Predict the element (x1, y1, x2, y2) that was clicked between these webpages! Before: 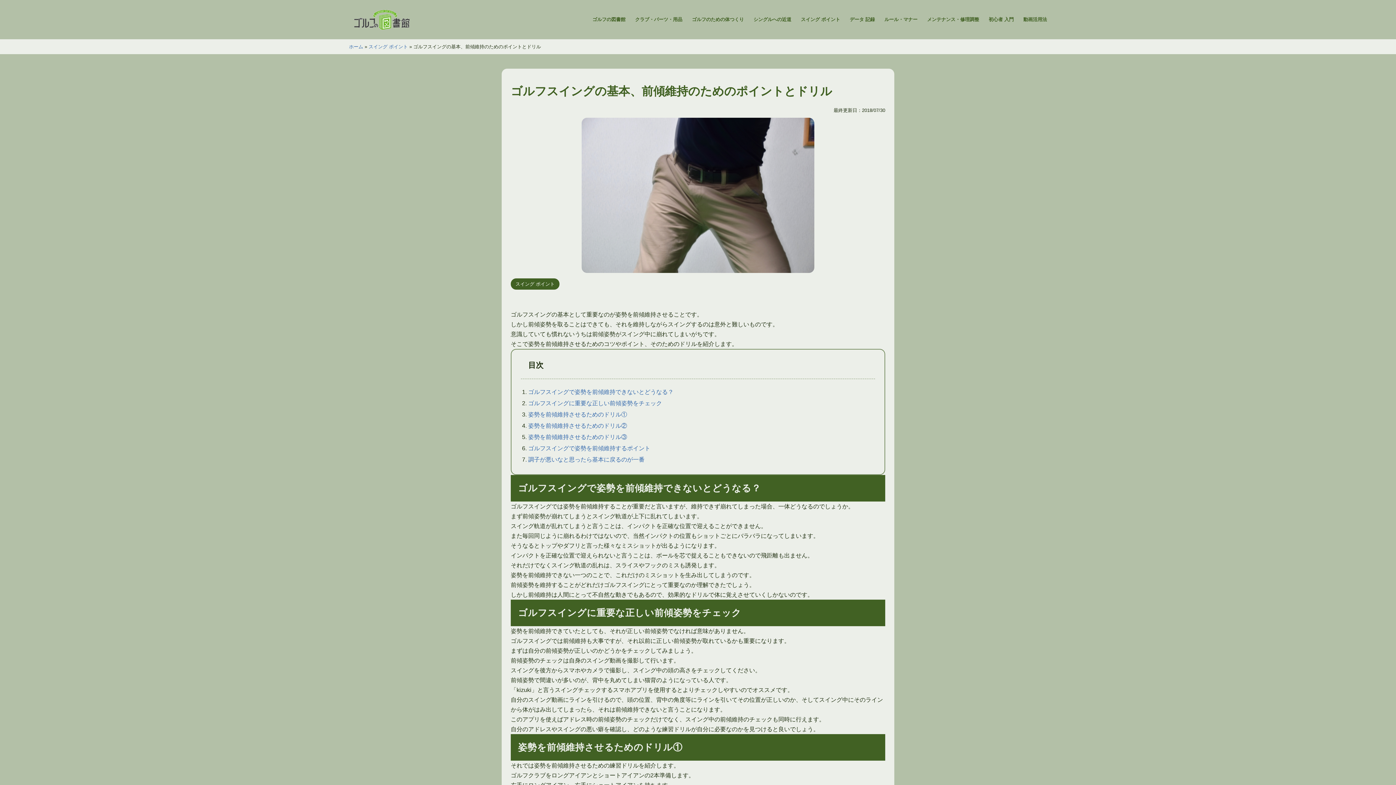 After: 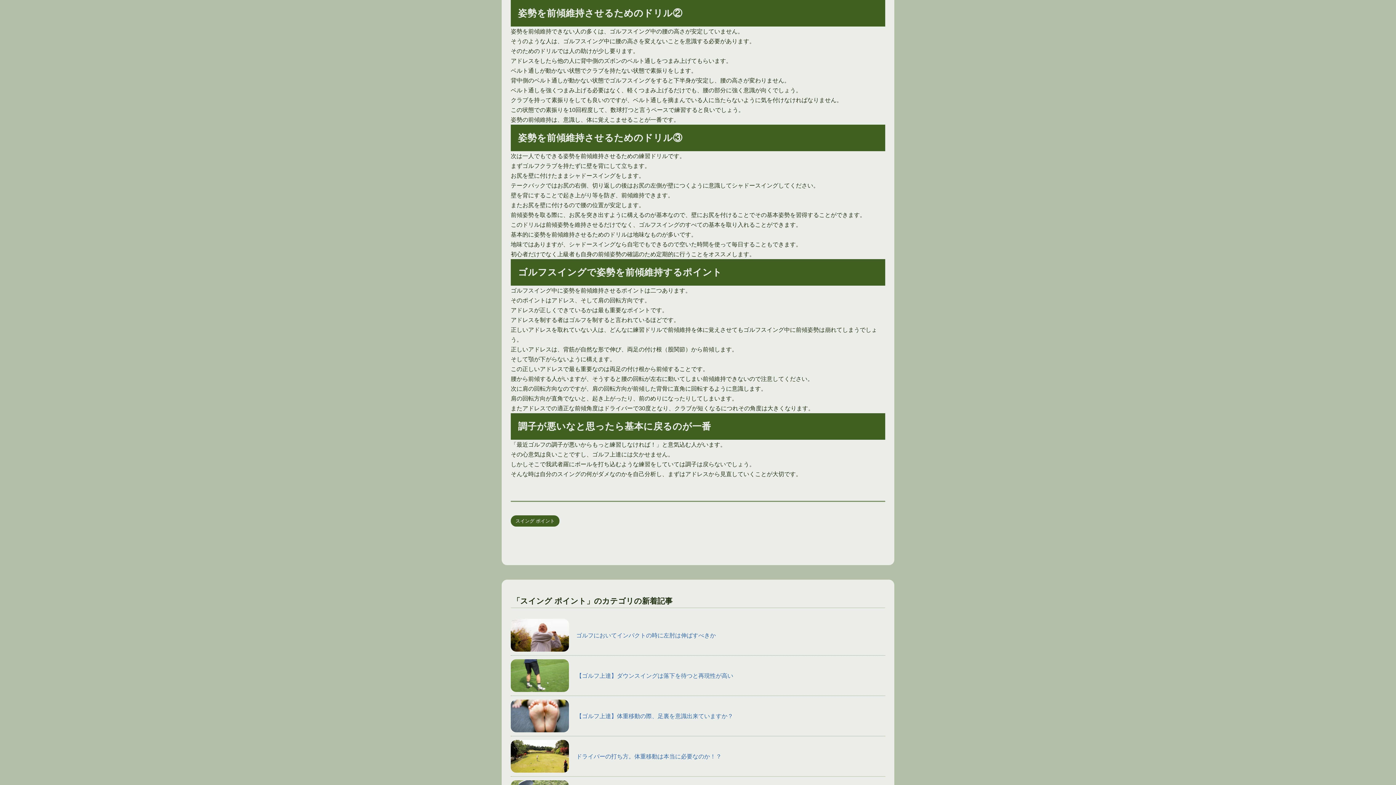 Action: label: 姿勢を前傾維持させるためのドリル② bbox: (528, 423, 627, 429)